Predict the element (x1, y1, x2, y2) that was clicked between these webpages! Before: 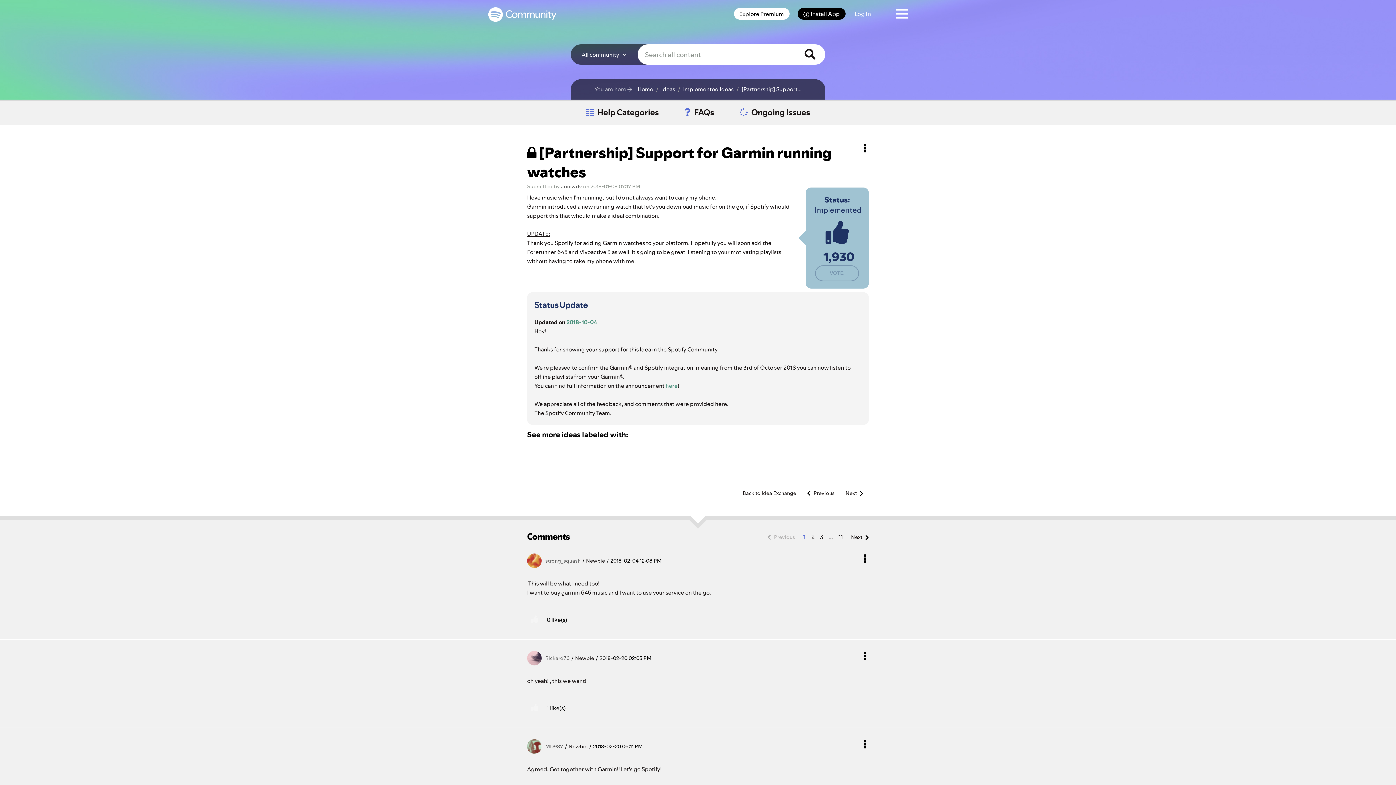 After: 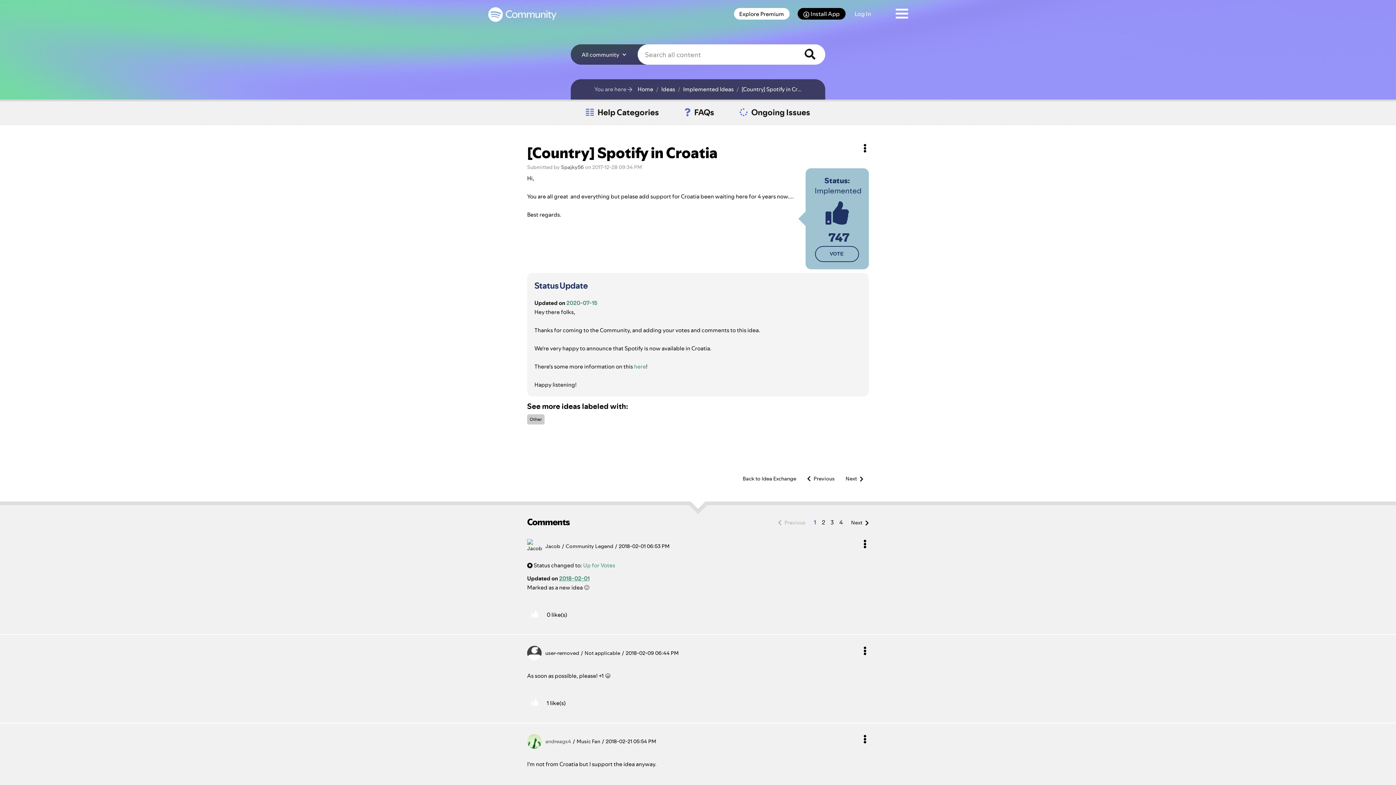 Action: label: Next bbox: (845, 488, 863, 498)